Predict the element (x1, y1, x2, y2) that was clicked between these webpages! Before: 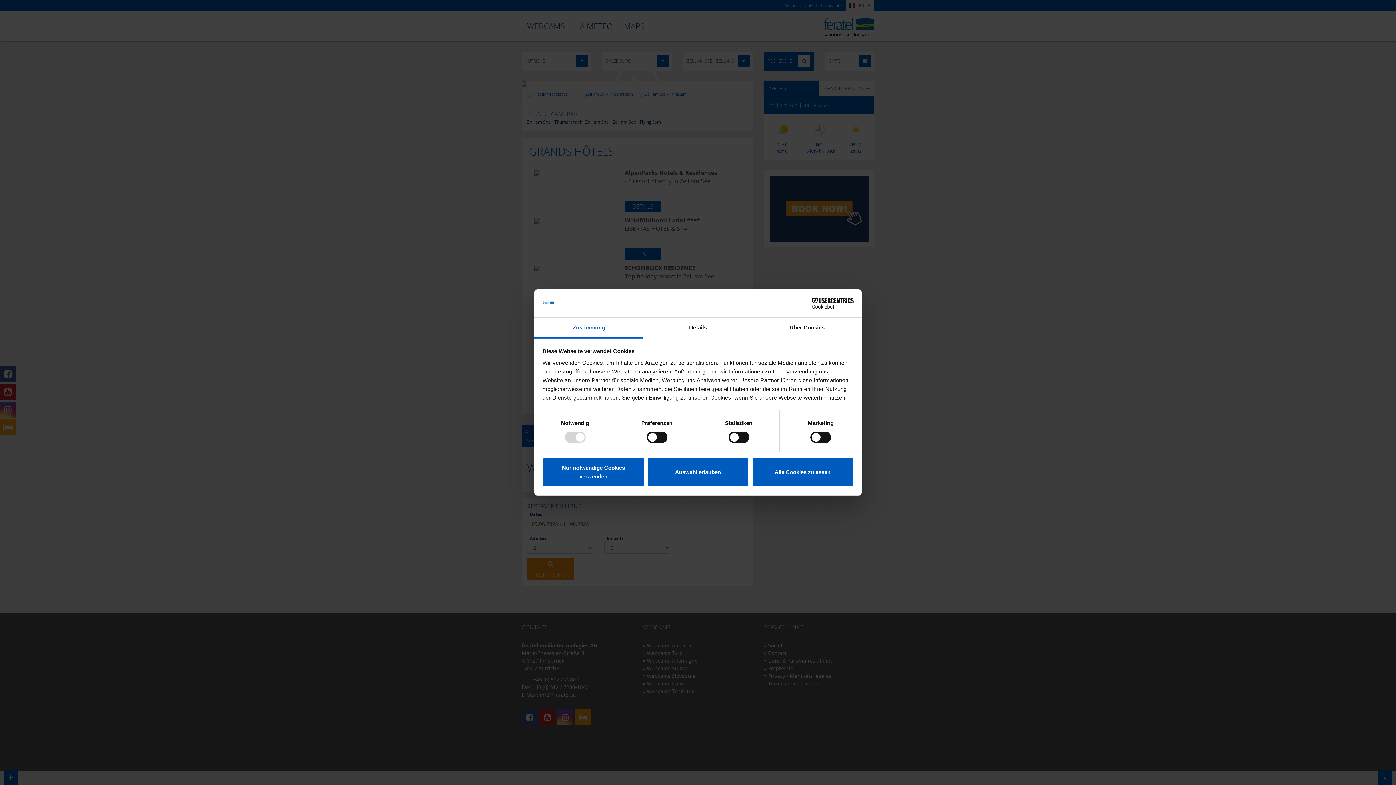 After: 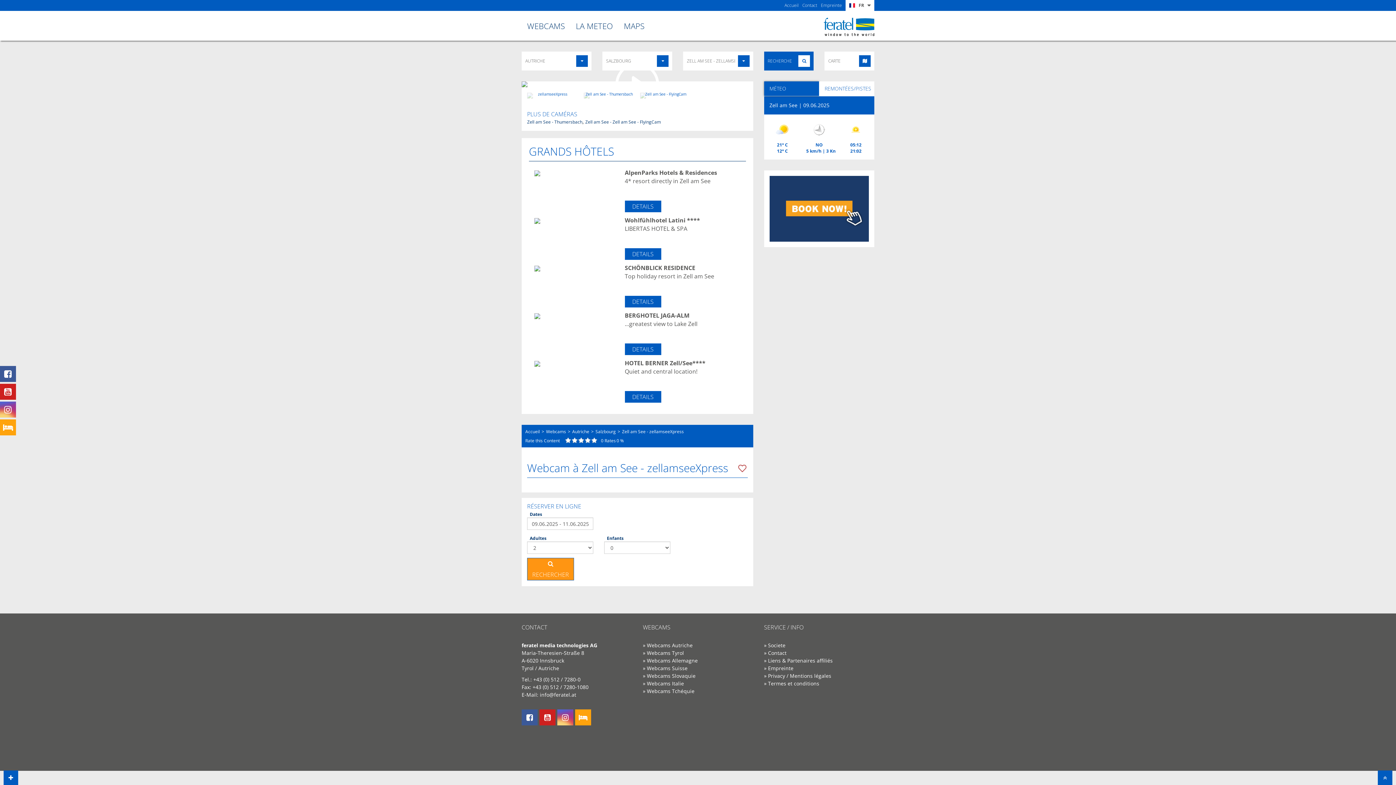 Action: label: Nur notwendige Cookies verwenden bbox: (542, 457, 644, 487)